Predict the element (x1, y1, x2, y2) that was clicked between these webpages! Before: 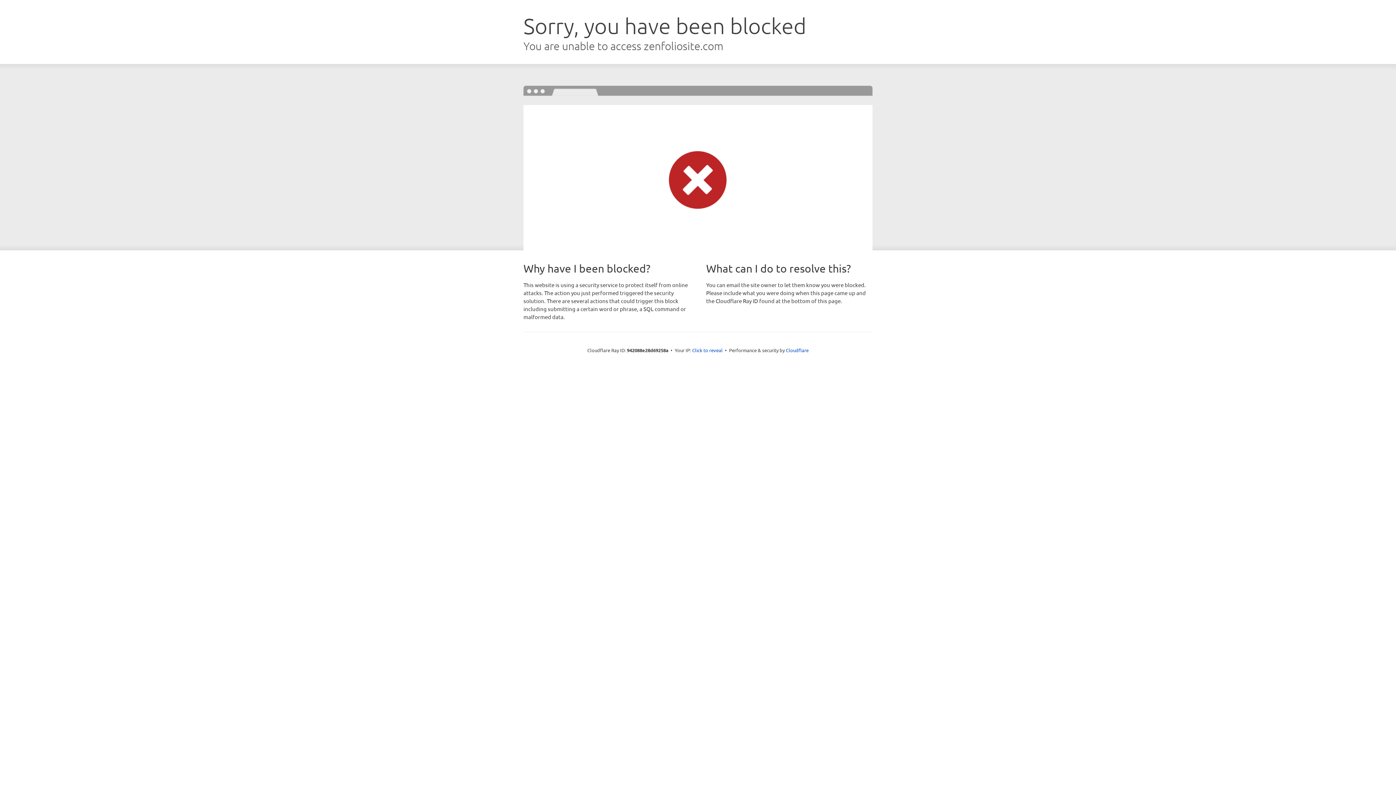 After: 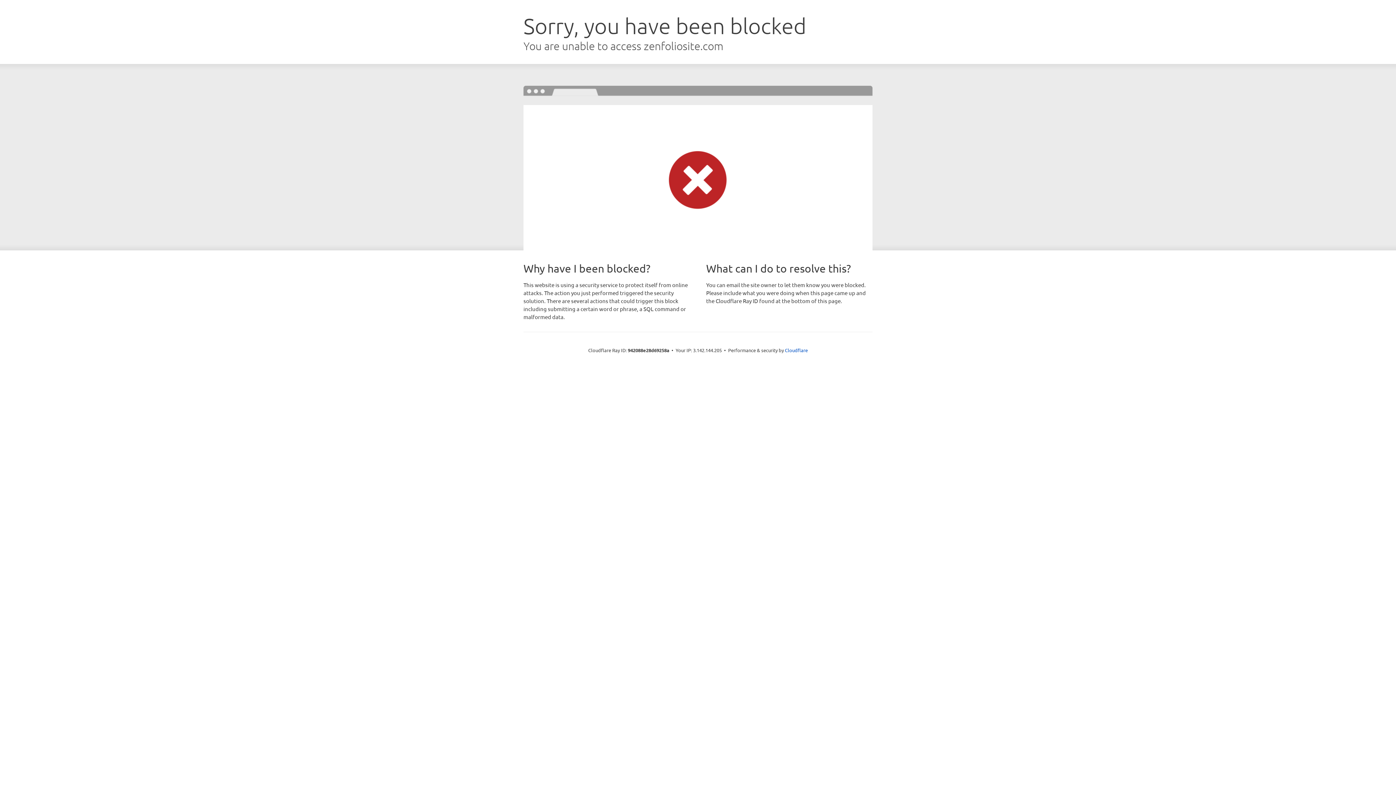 Action: label: Click to reveal bbox: (692, 346, 722, 353)